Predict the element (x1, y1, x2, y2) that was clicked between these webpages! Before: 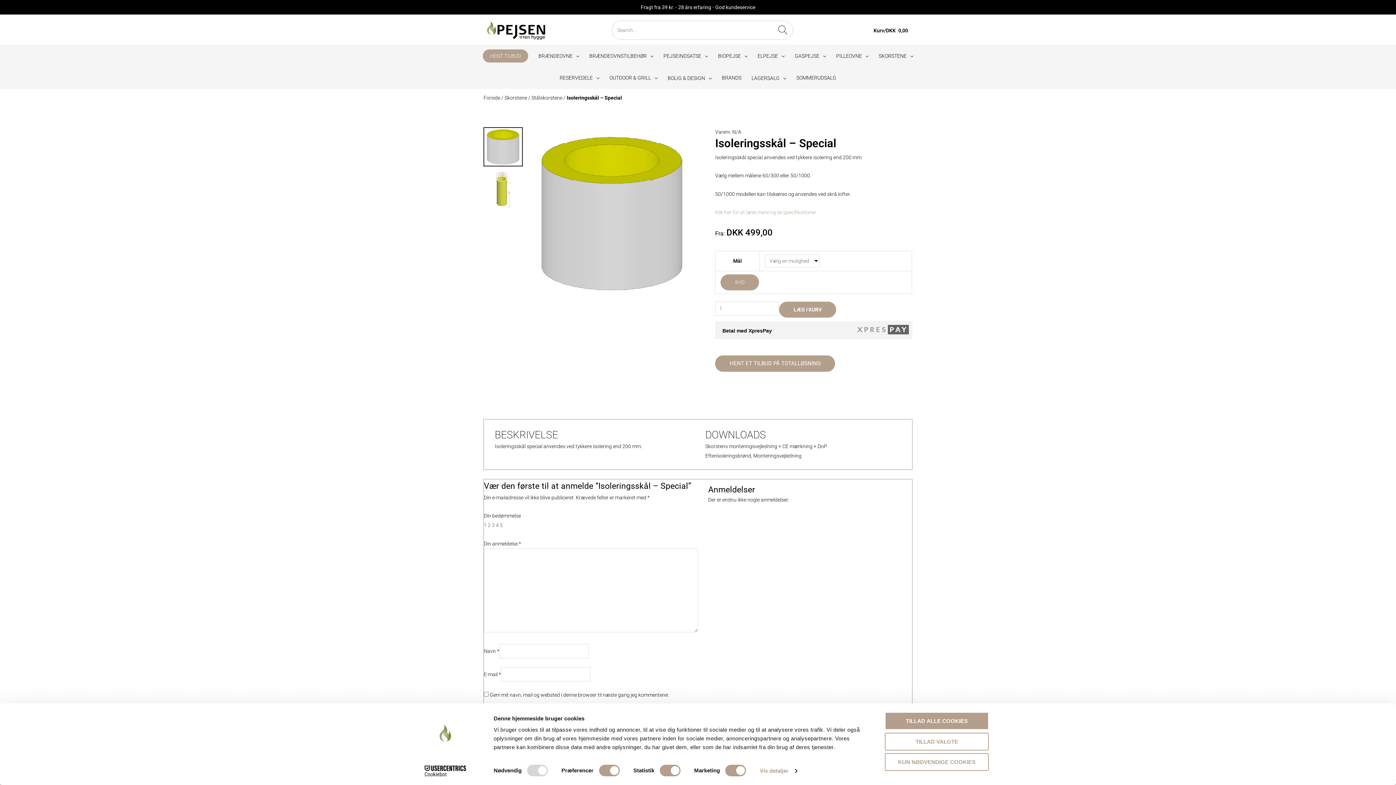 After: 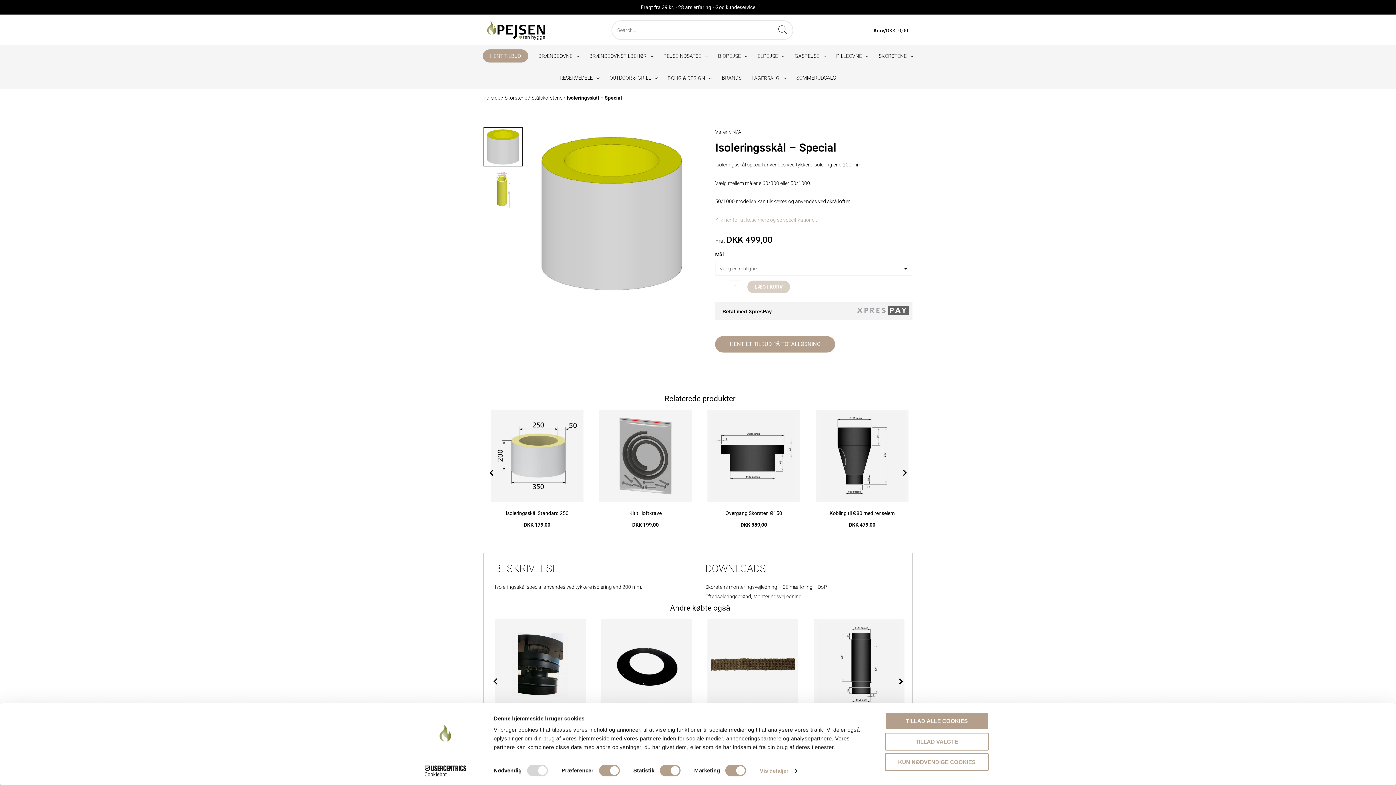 Action: bbox: (526, 163, 541, 262)